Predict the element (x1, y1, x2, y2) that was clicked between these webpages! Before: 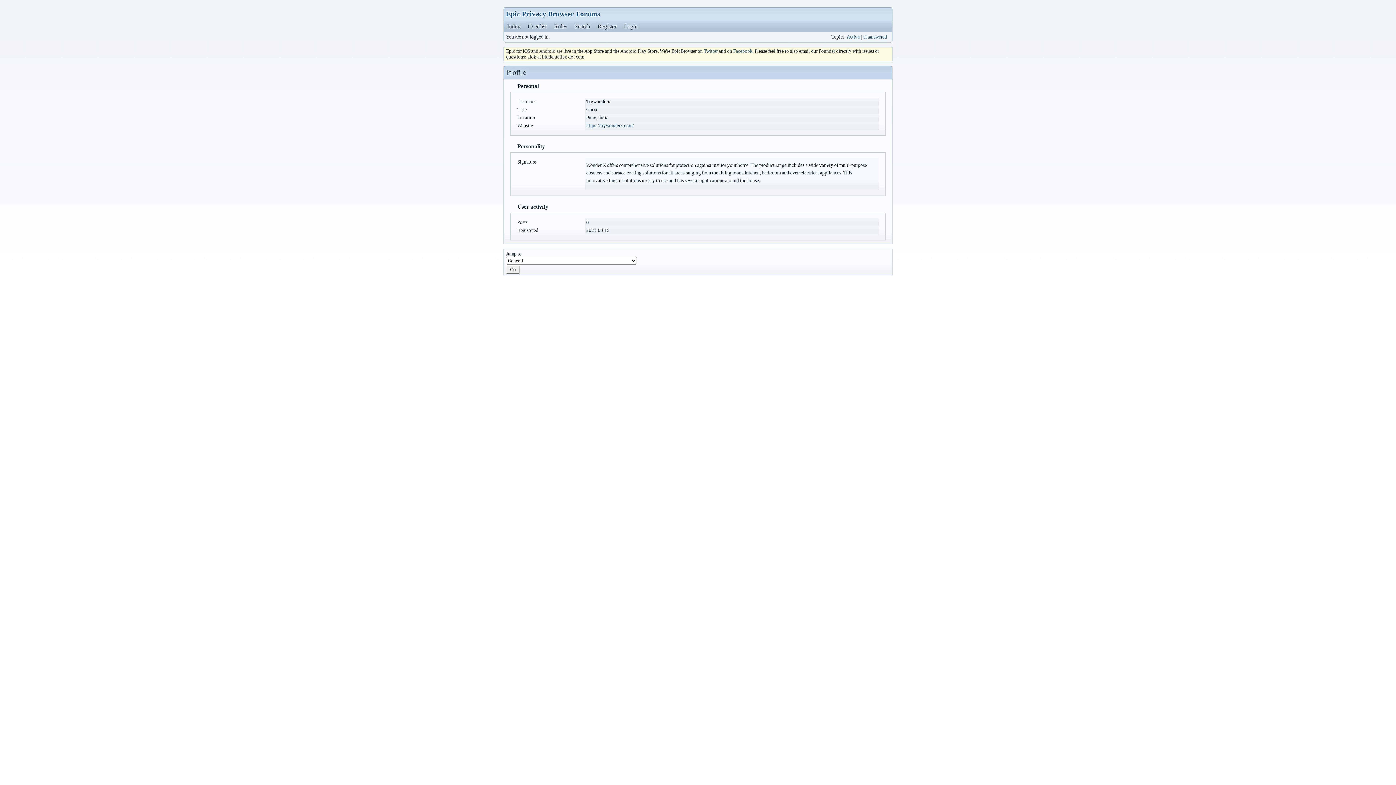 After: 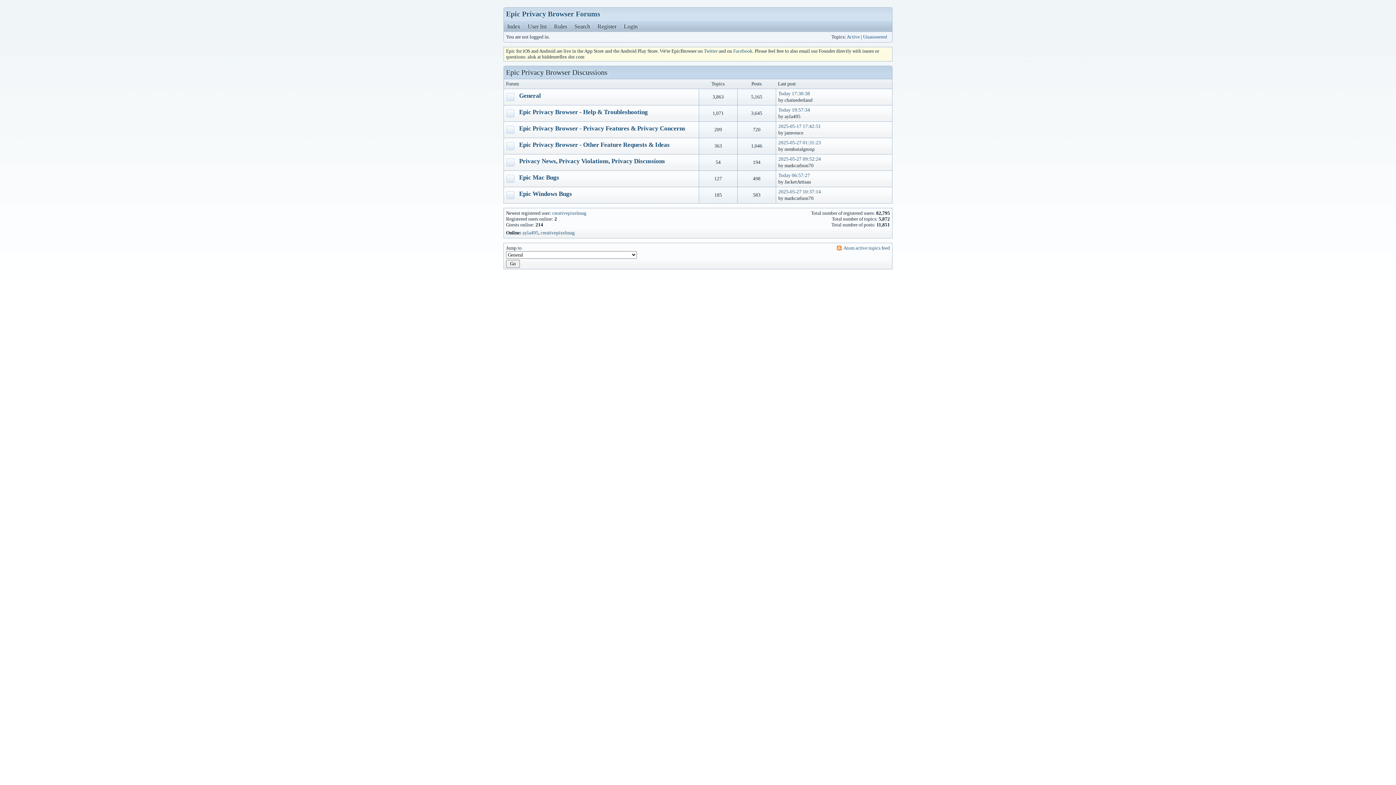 Action: bbox: (506, 9, 600, 17) label: Epic Privacy Browser Forums